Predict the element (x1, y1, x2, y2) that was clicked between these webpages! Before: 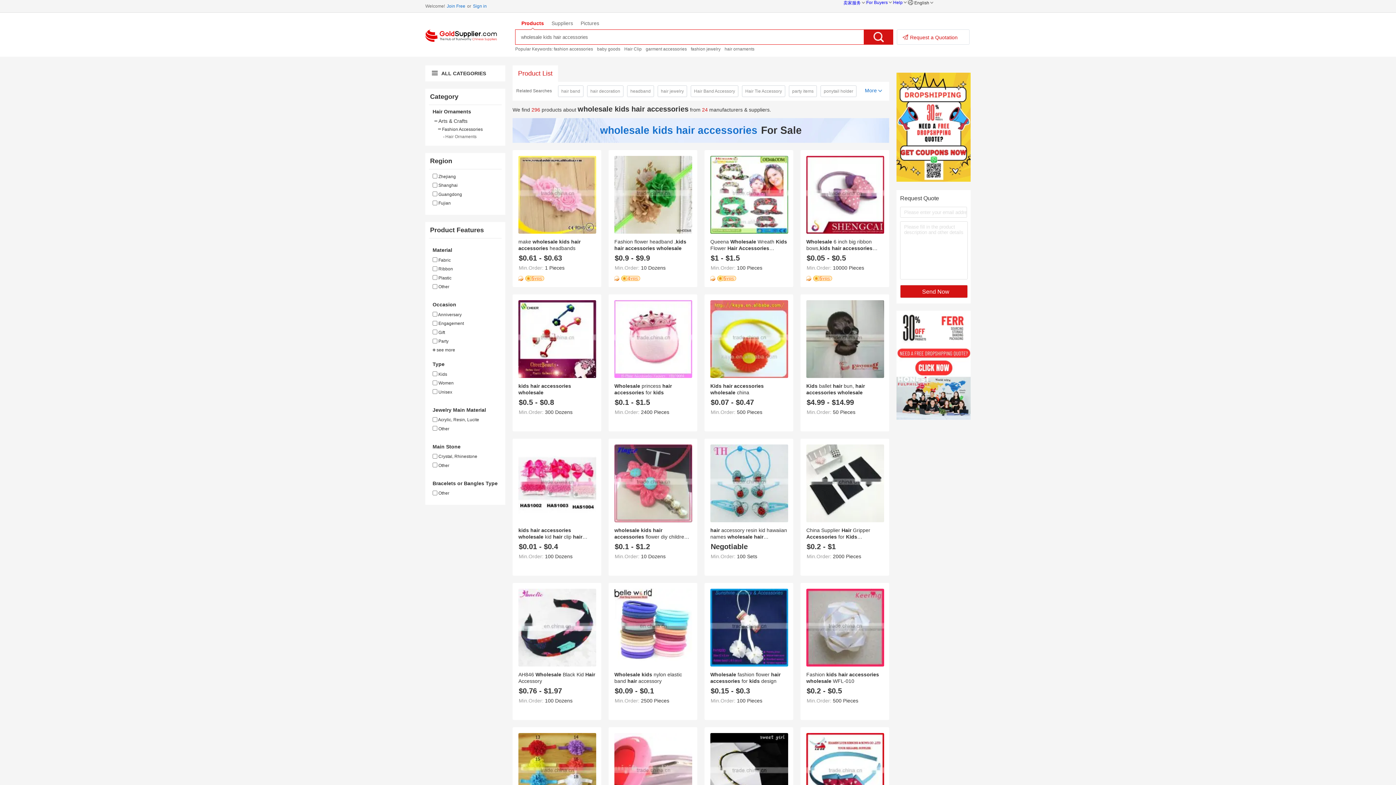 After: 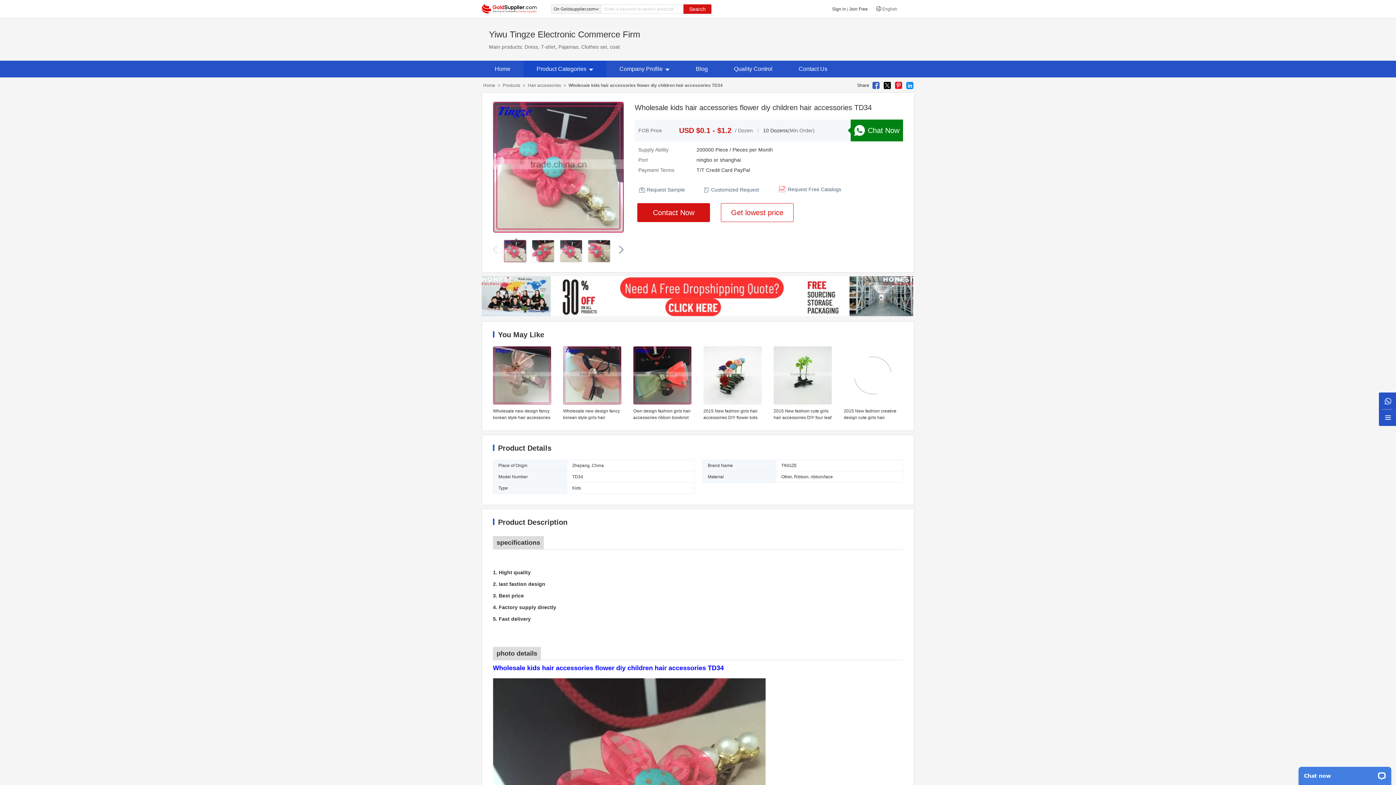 Action: bbox: (614, 517, 692, 523)